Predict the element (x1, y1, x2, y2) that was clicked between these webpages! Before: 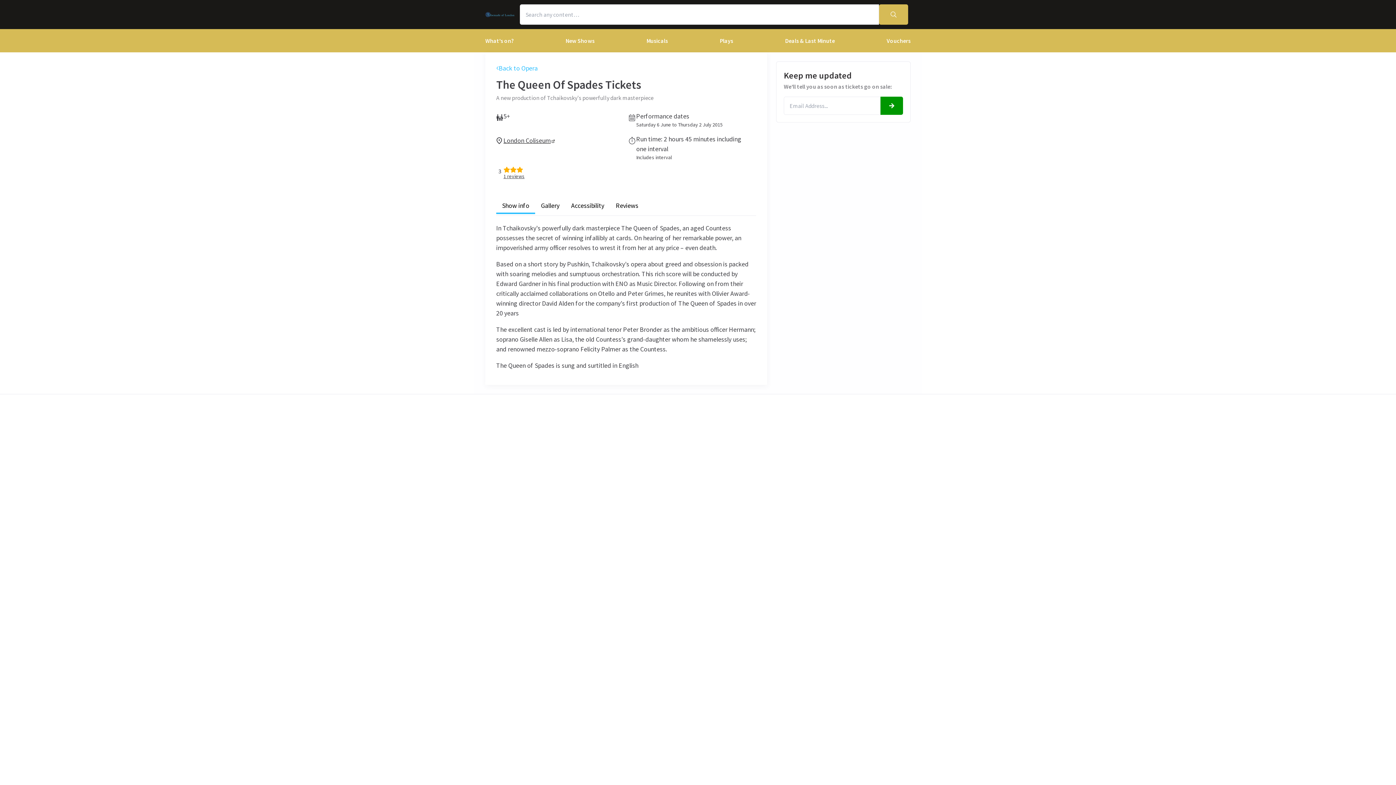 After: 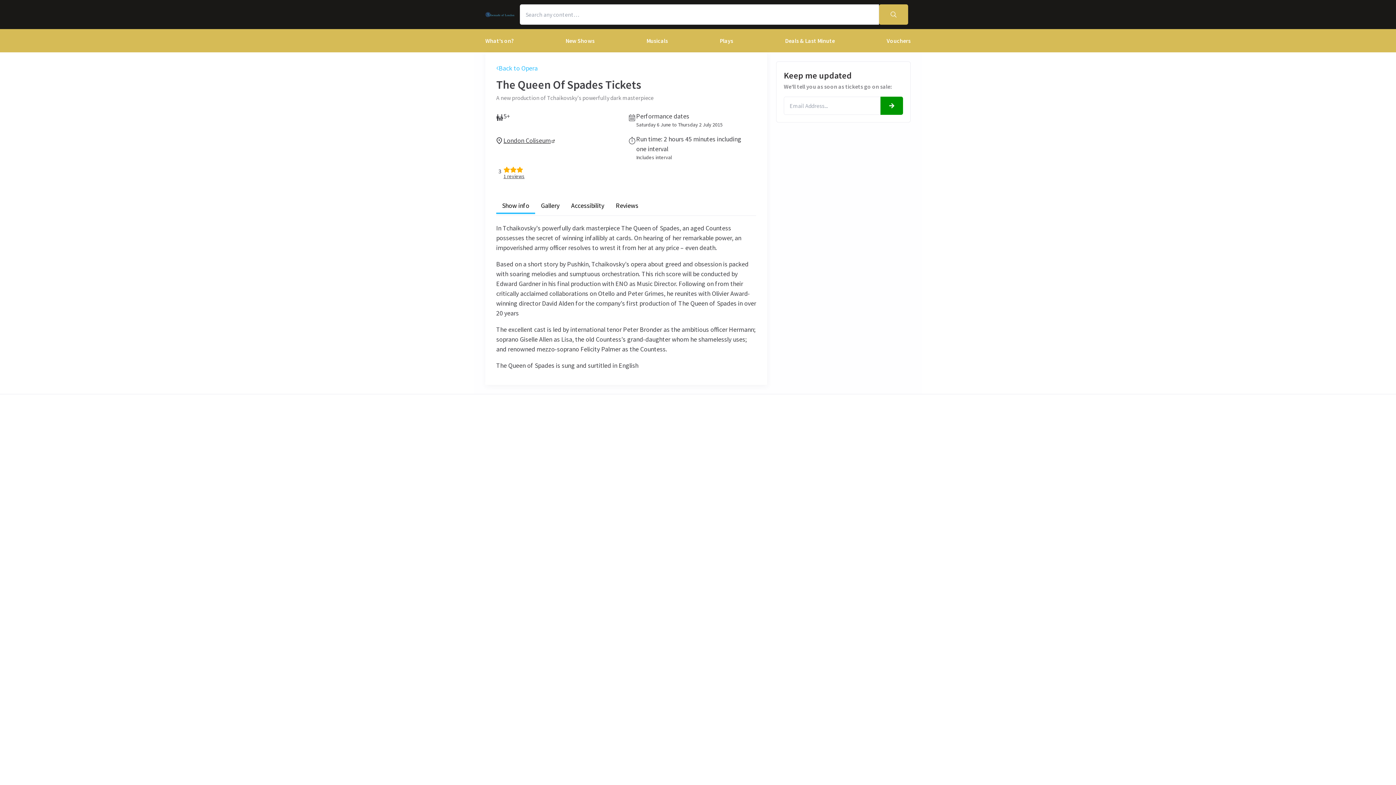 Action: bbox: (879, 4, 908, 24)